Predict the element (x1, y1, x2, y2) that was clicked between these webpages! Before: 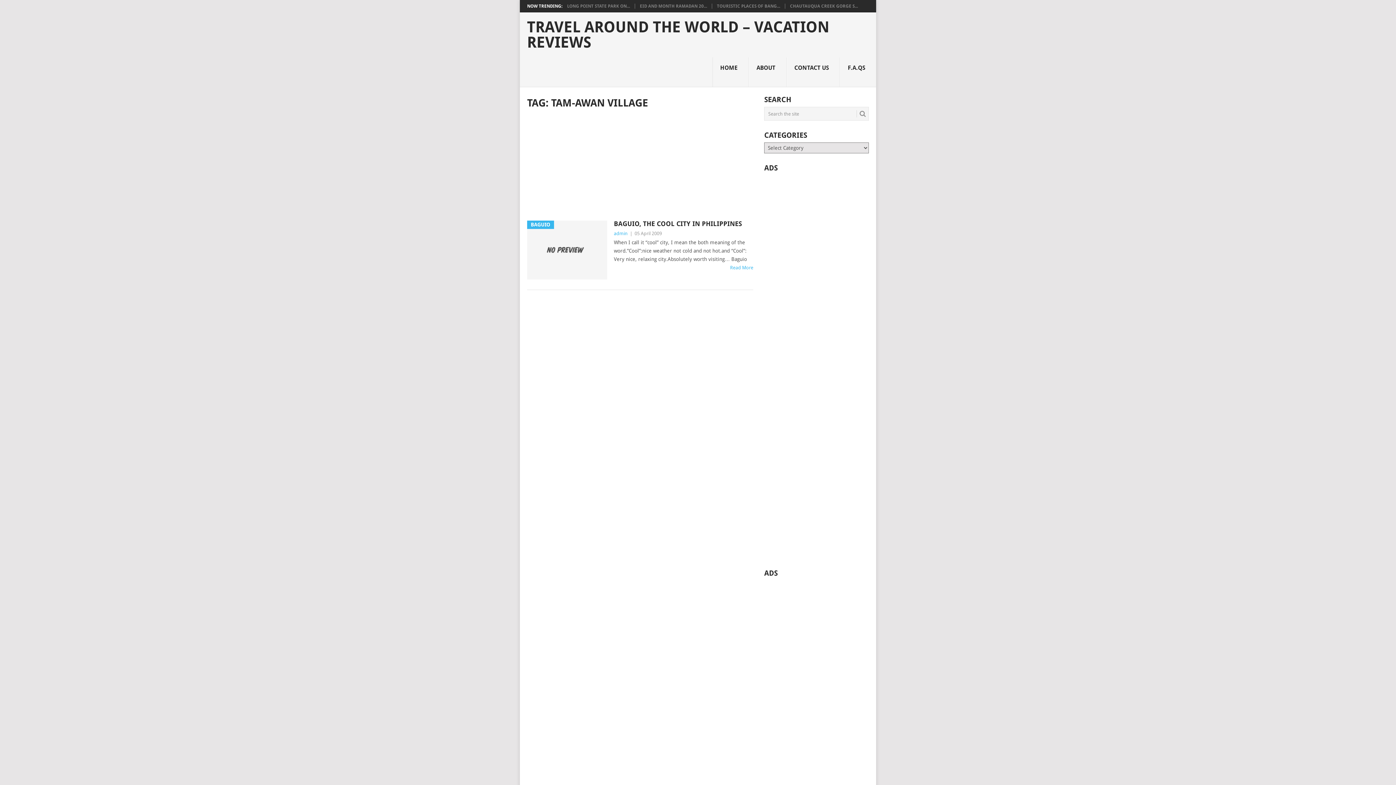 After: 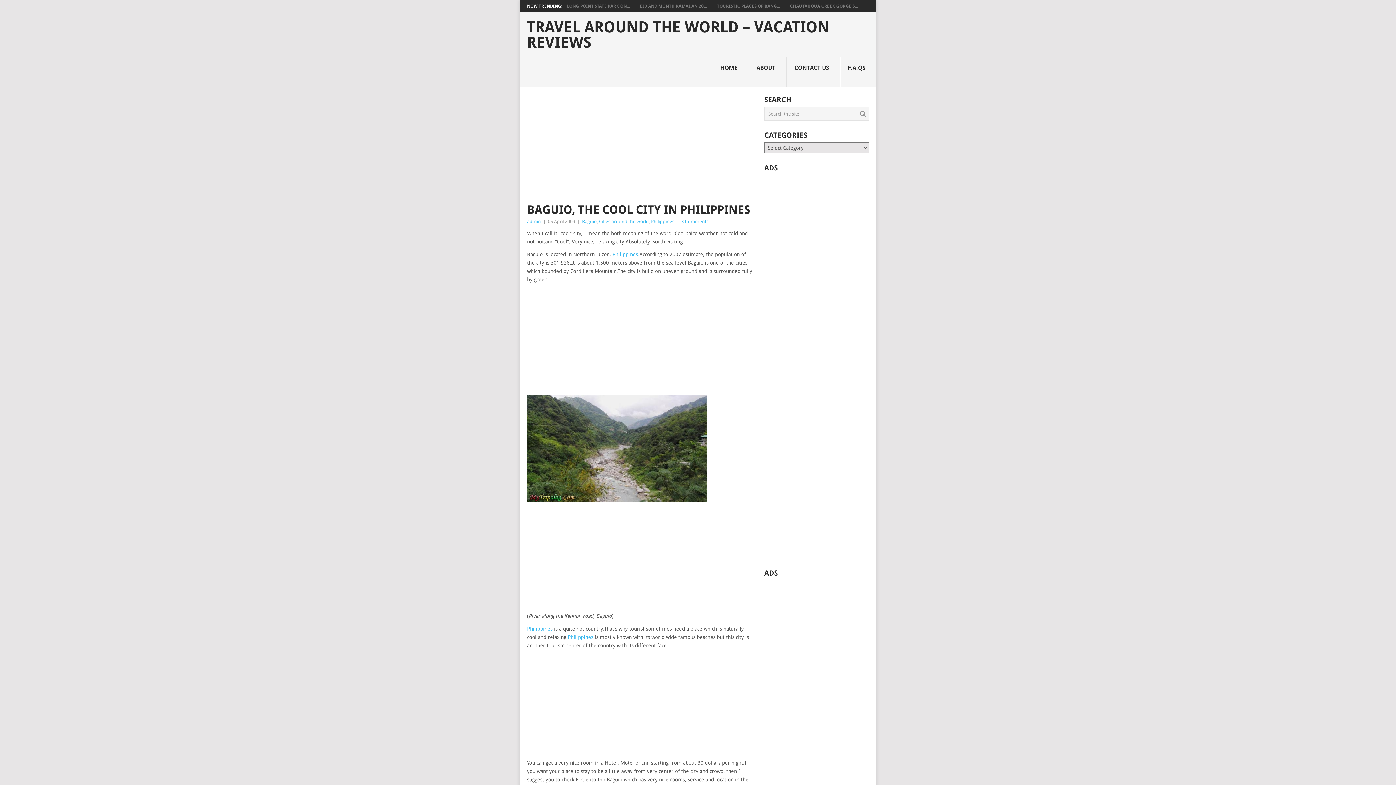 Action: label: BAGUIO bbox: (527, 220, 607, 279)